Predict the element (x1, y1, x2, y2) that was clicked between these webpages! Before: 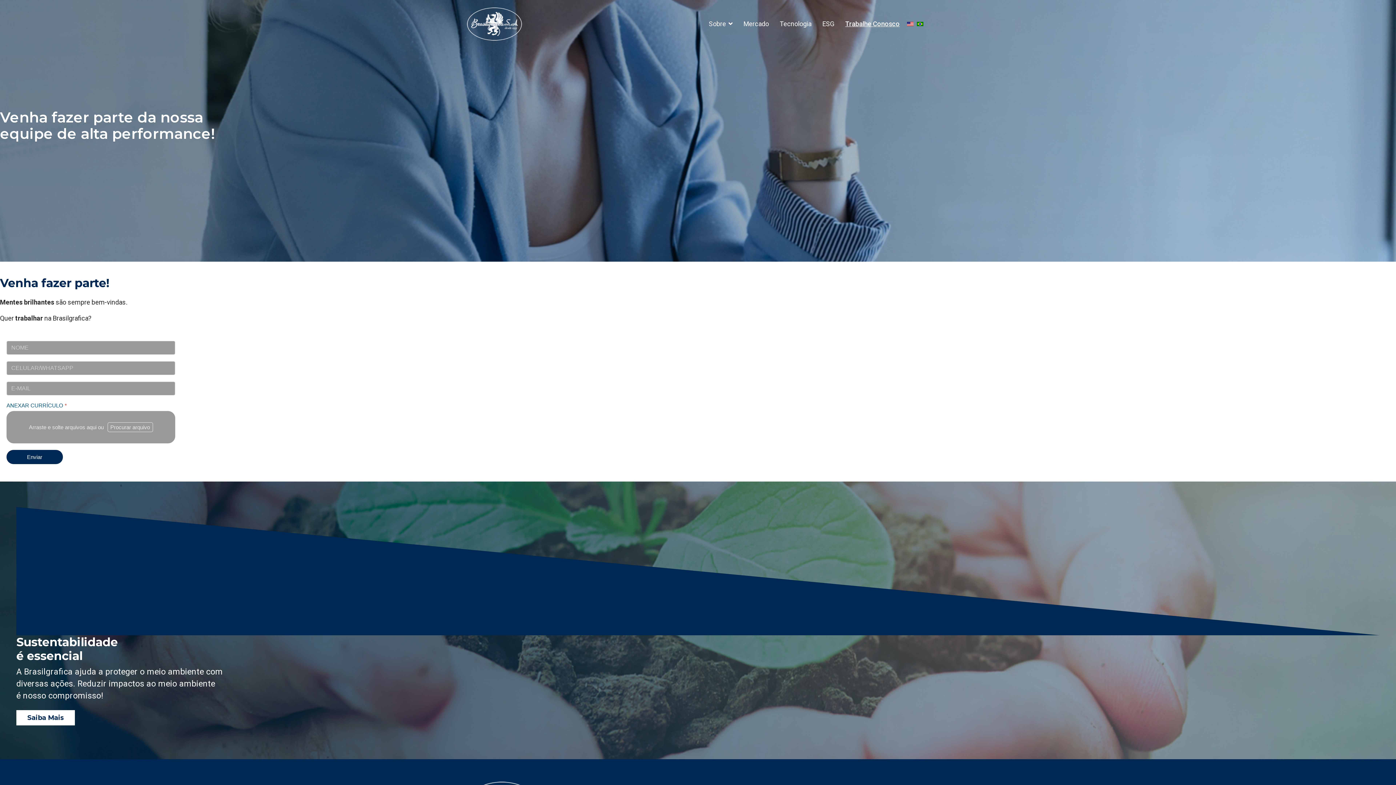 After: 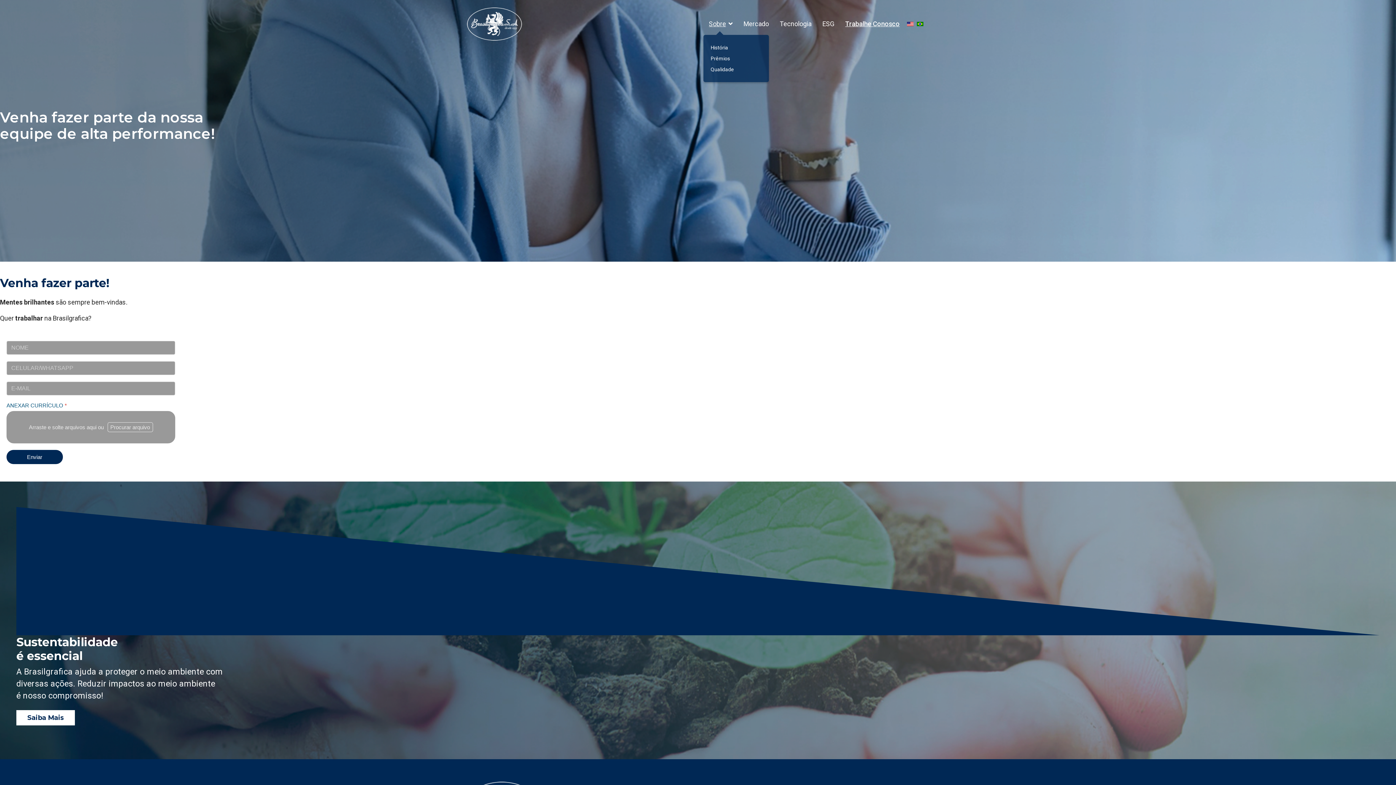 Action: bbox: (703, 12, 738, 34) label: Sobre